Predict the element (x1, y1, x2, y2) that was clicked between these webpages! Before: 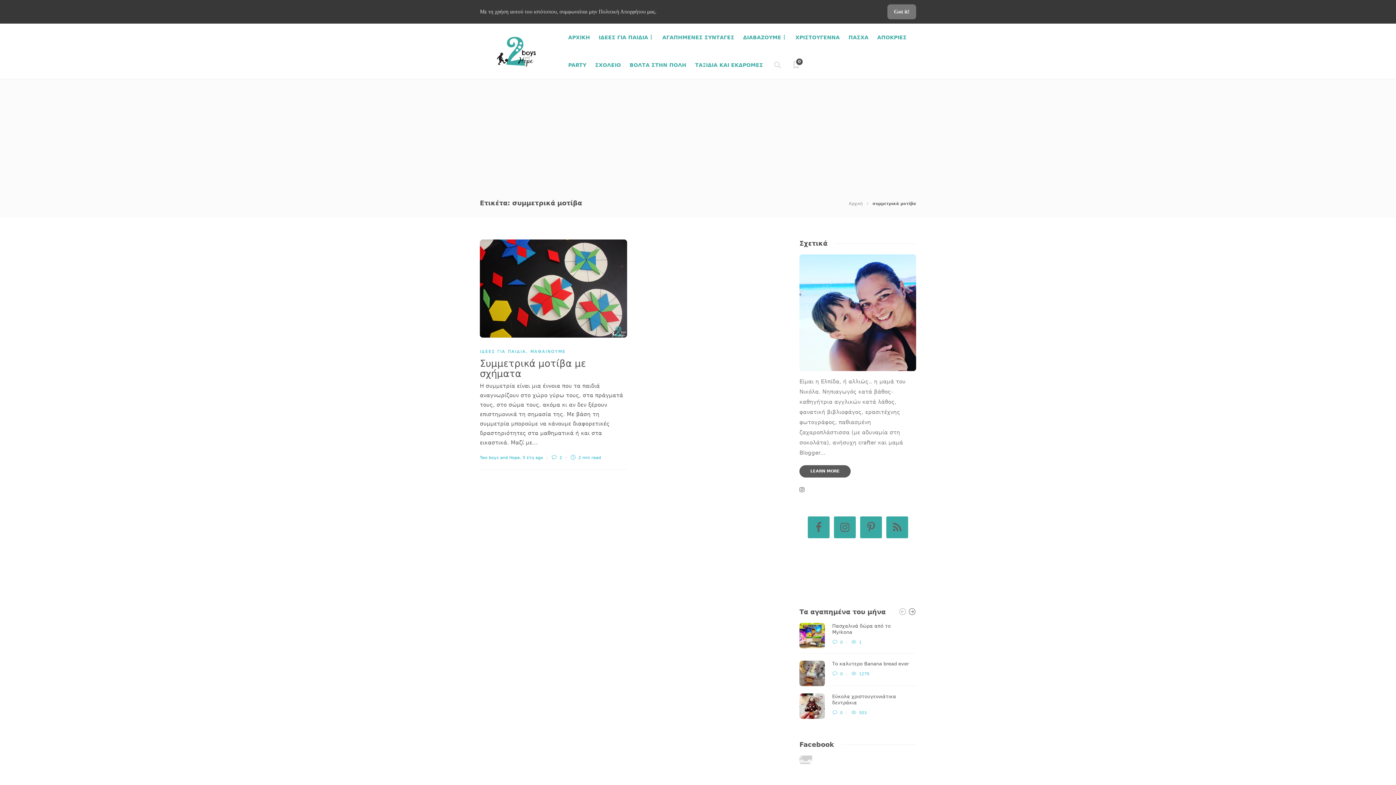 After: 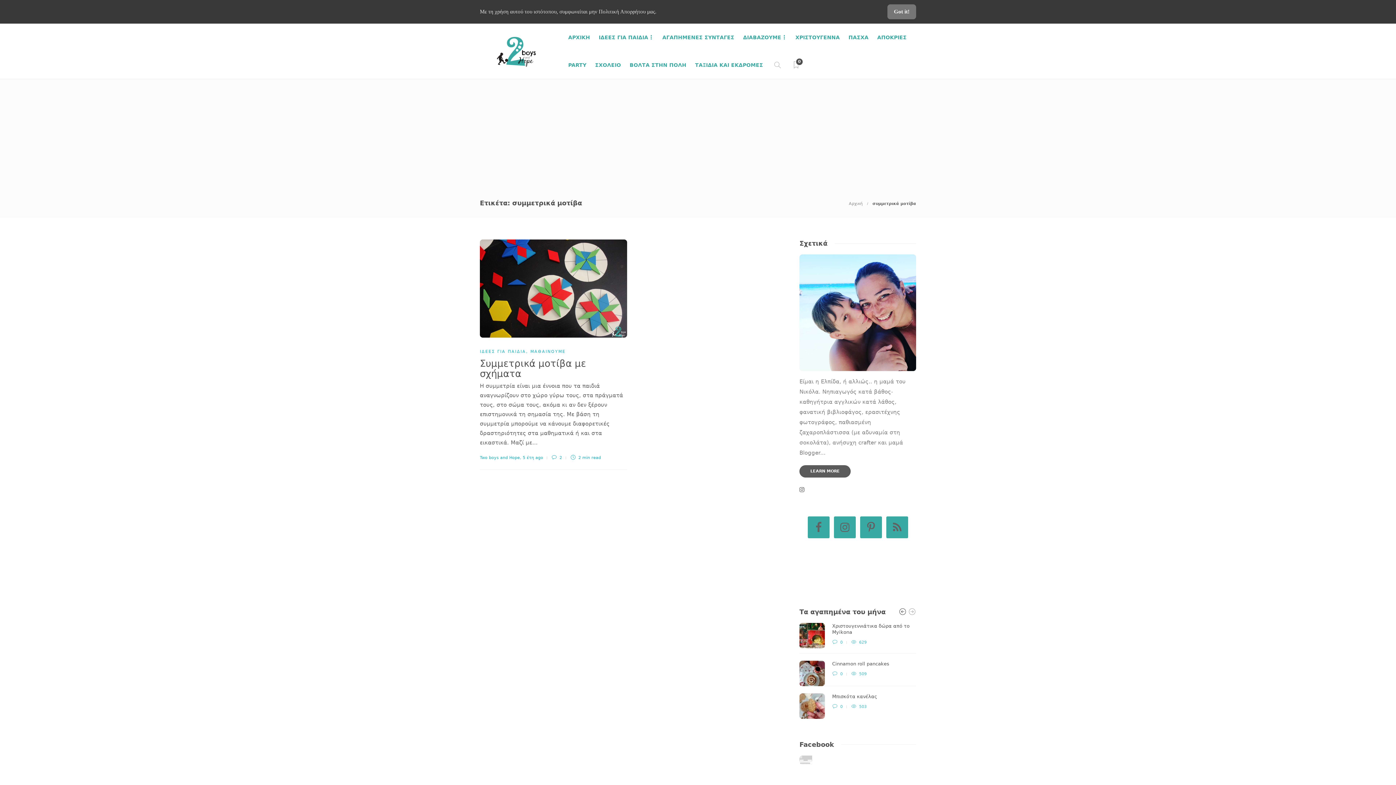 Action: bbox: (906, 608, 915, 618)